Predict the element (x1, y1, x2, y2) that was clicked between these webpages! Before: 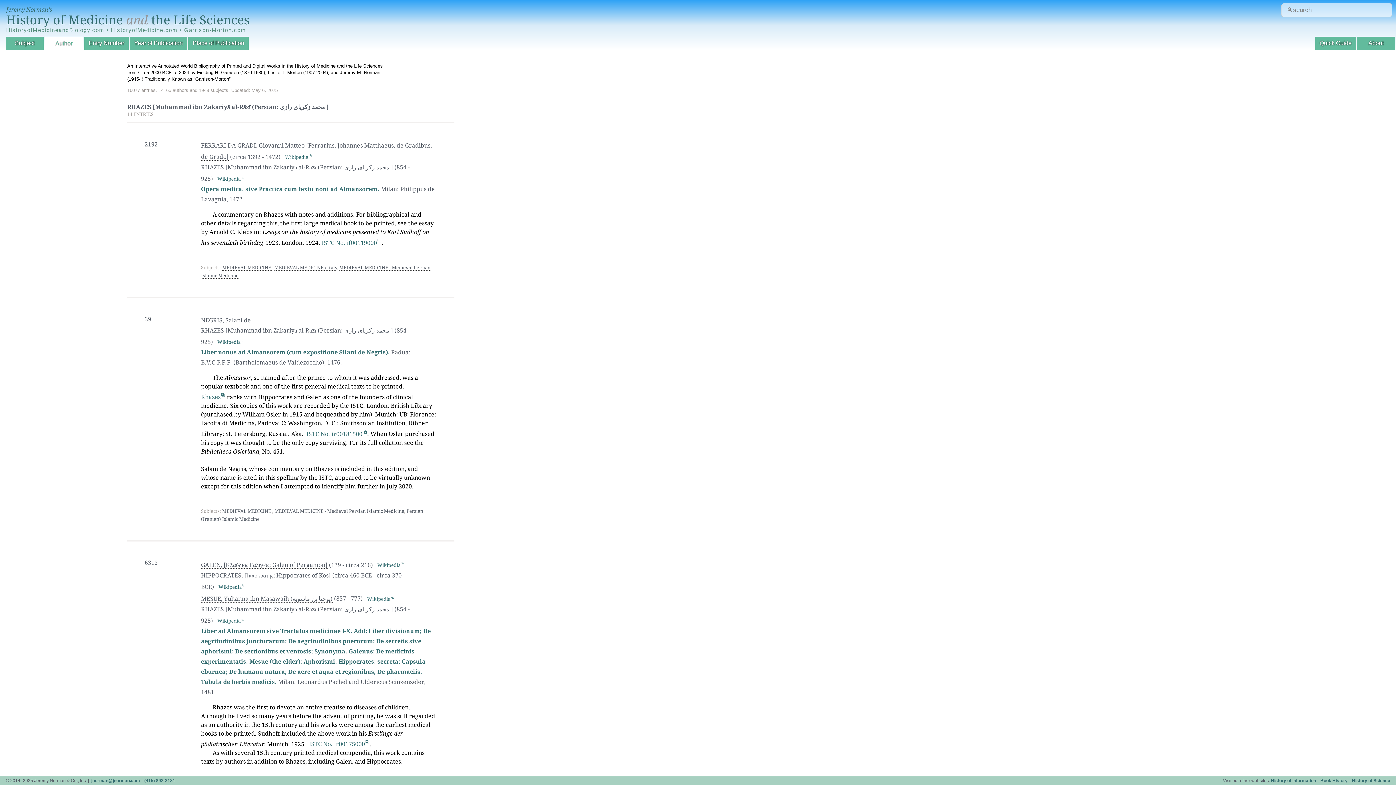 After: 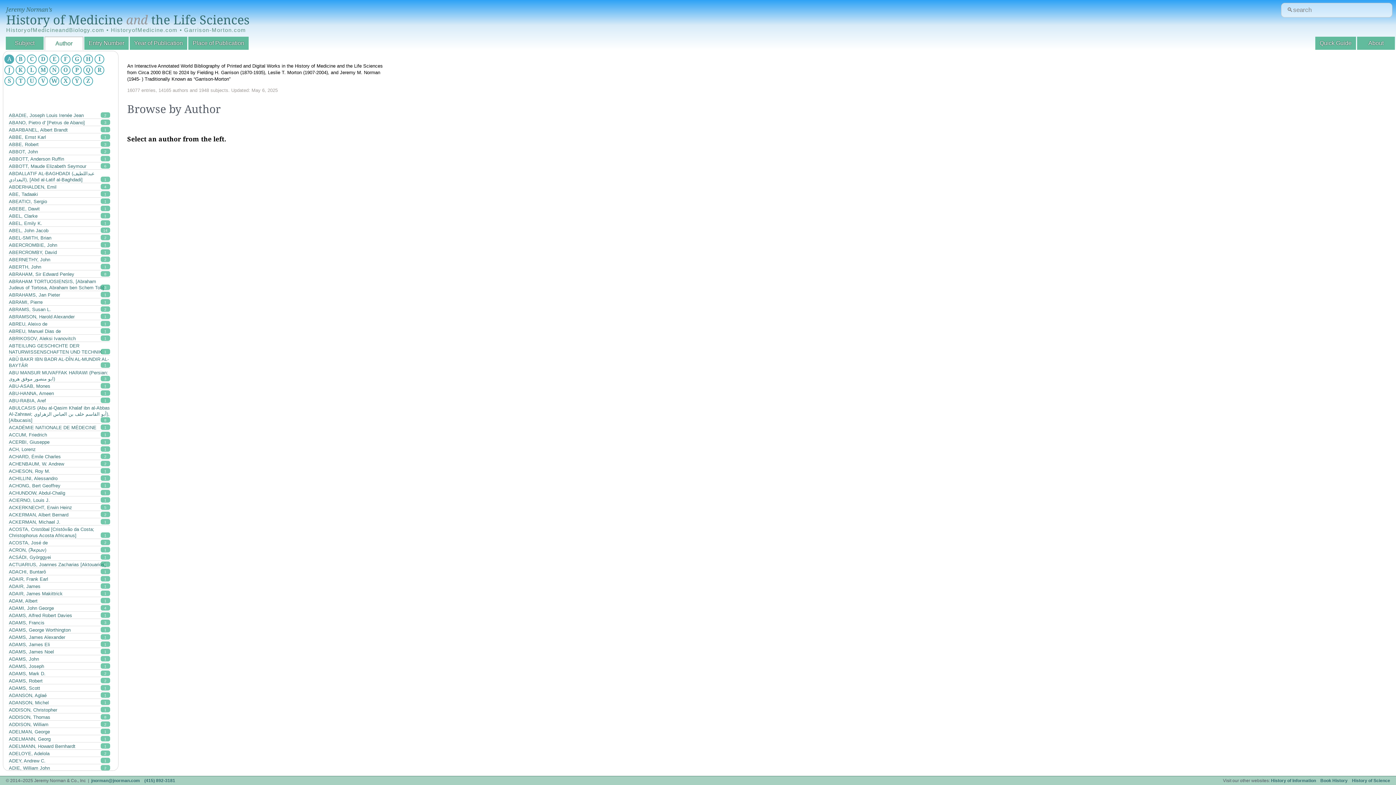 Action: label: Author bbox: (44, 36, 83, 50)